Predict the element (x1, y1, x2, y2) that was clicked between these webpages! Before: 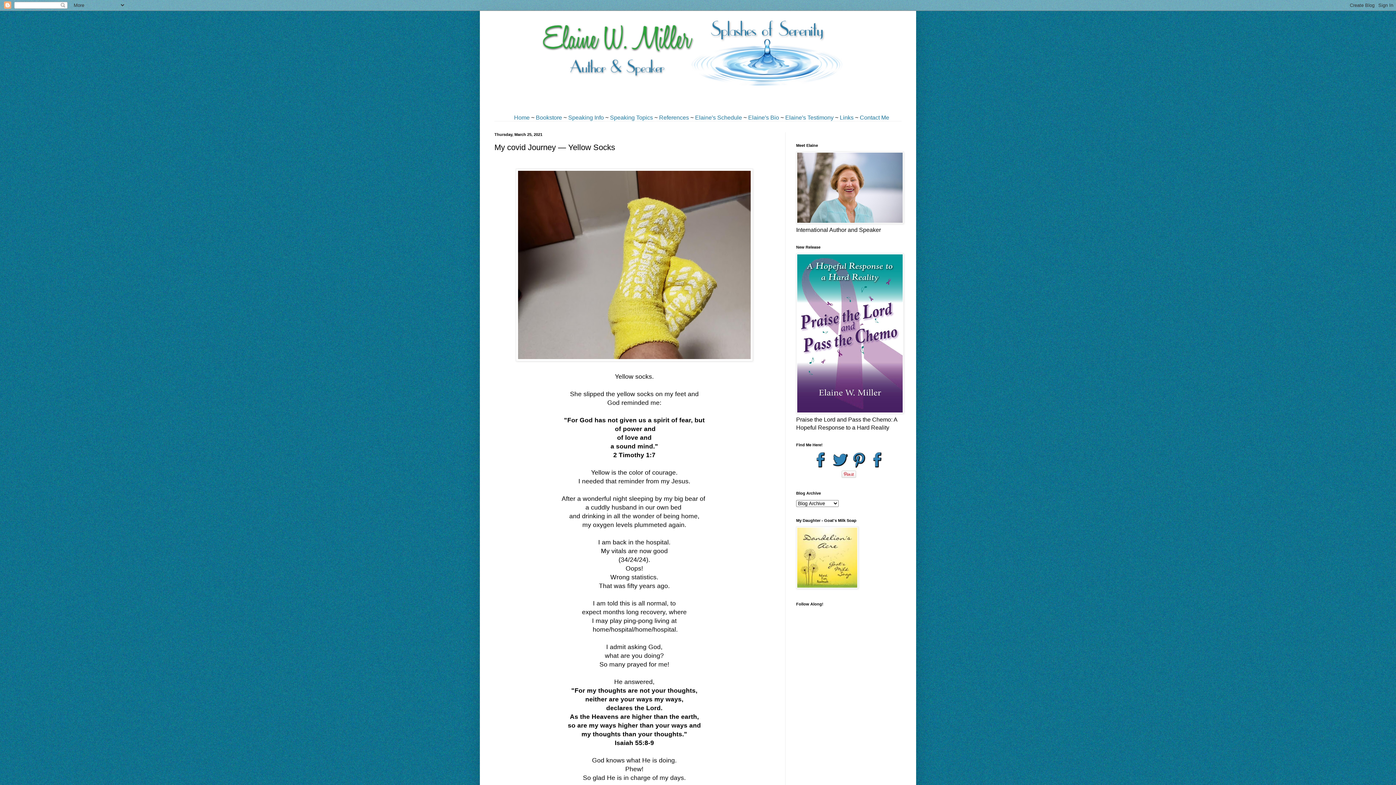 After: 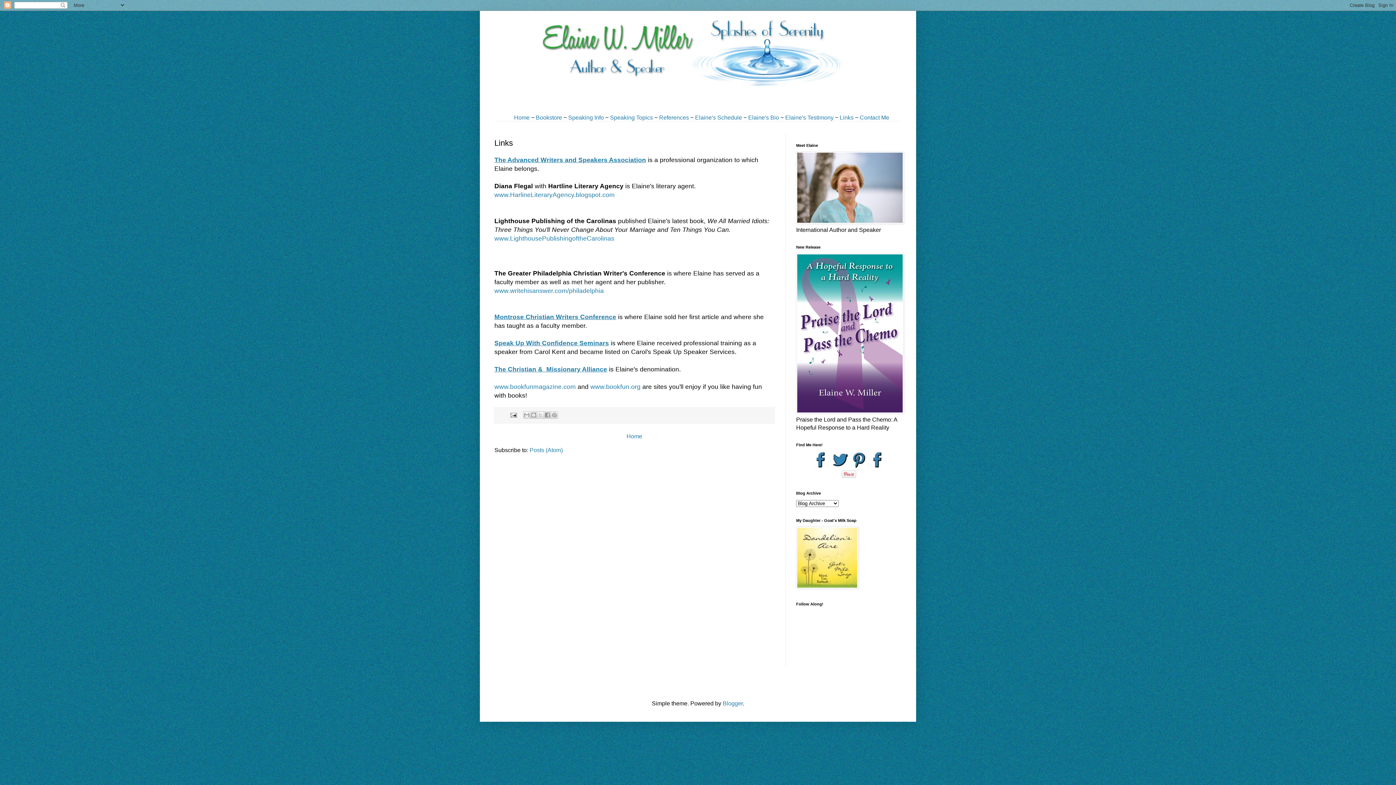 Action: bbox: (840, 114, 853, 120) label: Links